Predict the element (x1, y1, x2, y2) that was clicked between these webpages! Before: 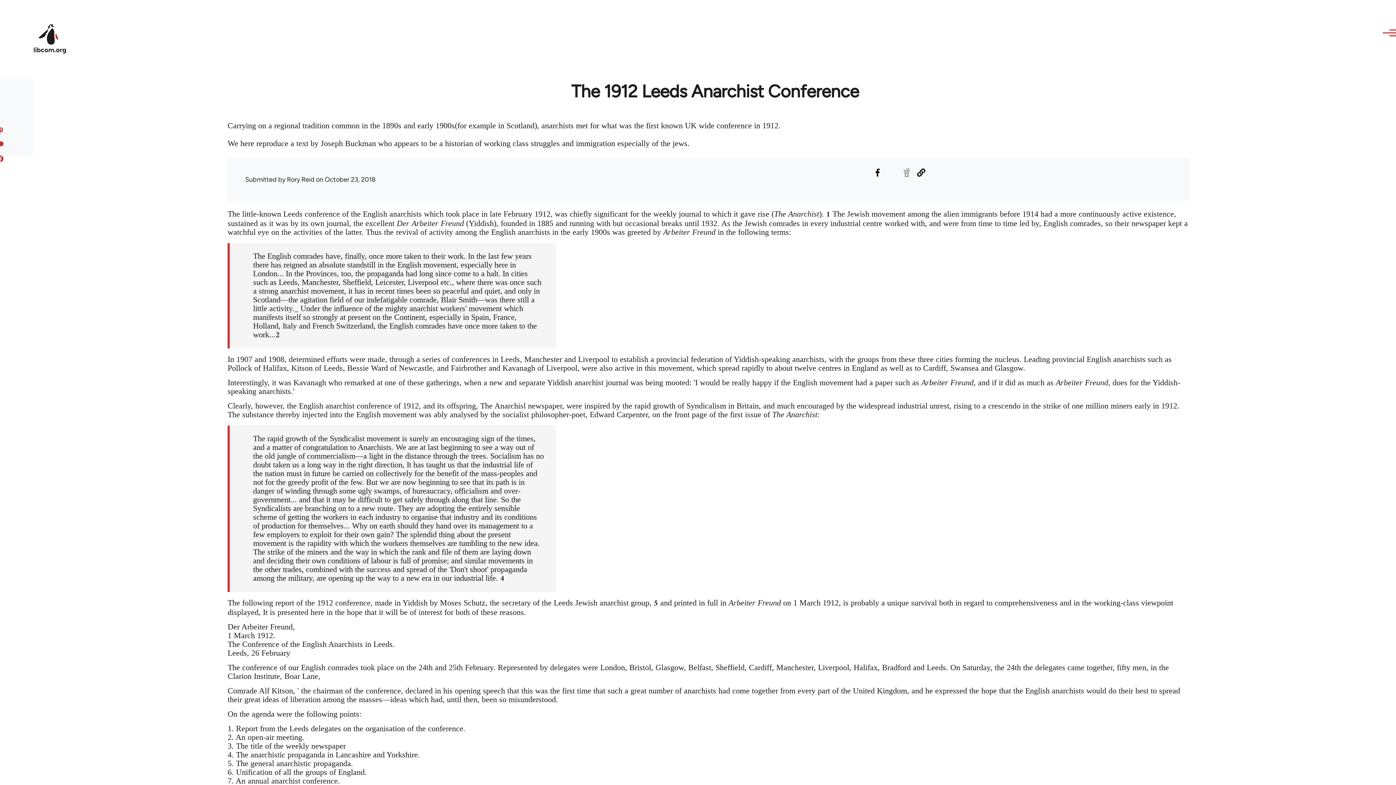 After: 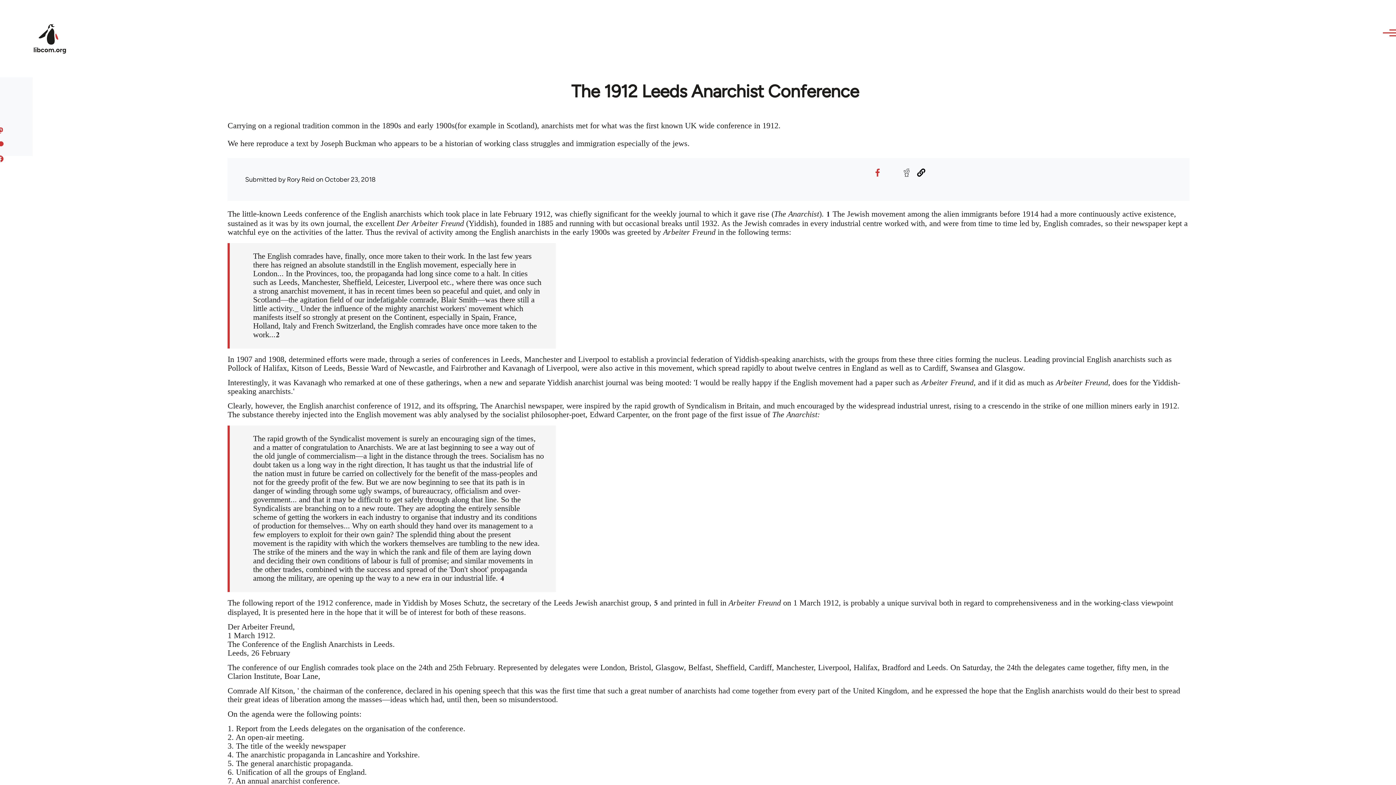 Action: bbox: (871, 166, 883, 178) label: Share to Facebook